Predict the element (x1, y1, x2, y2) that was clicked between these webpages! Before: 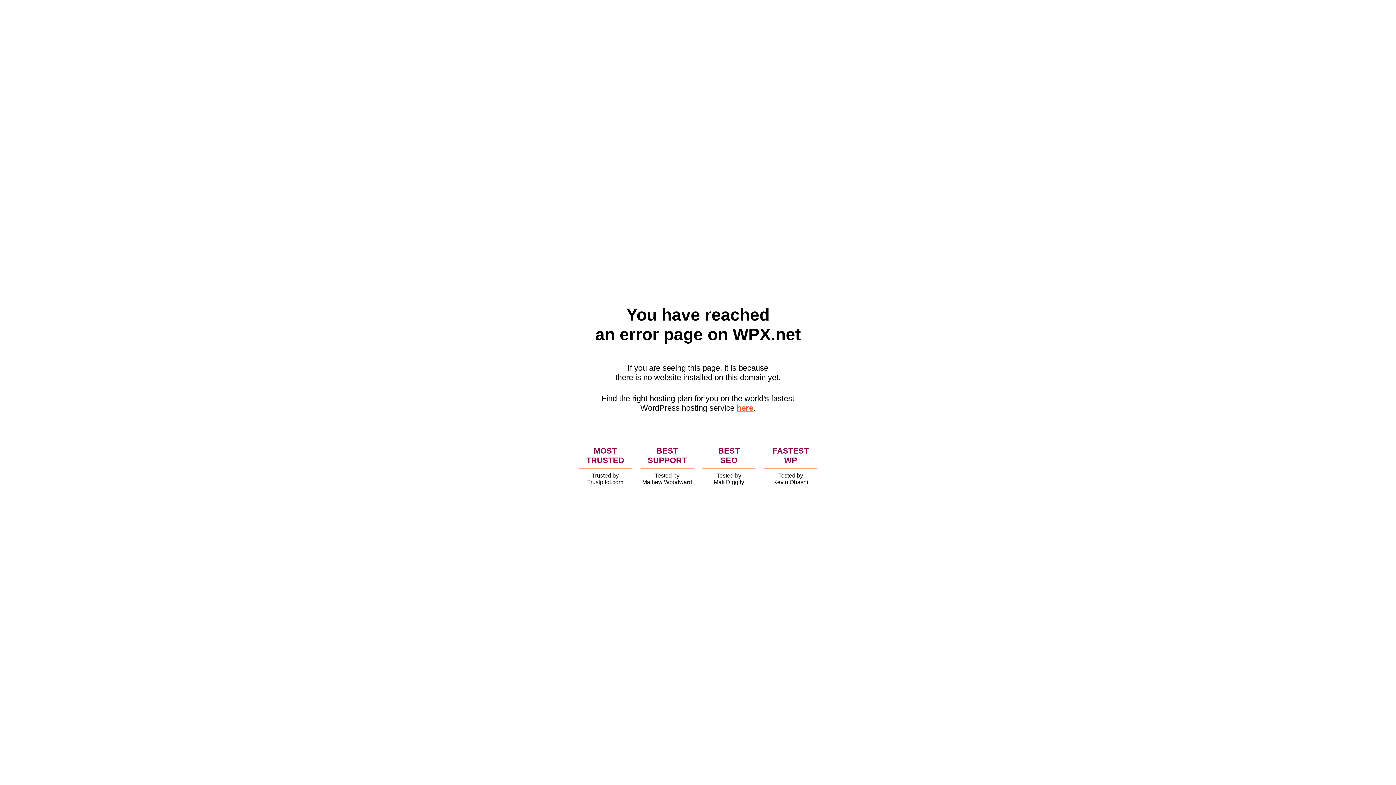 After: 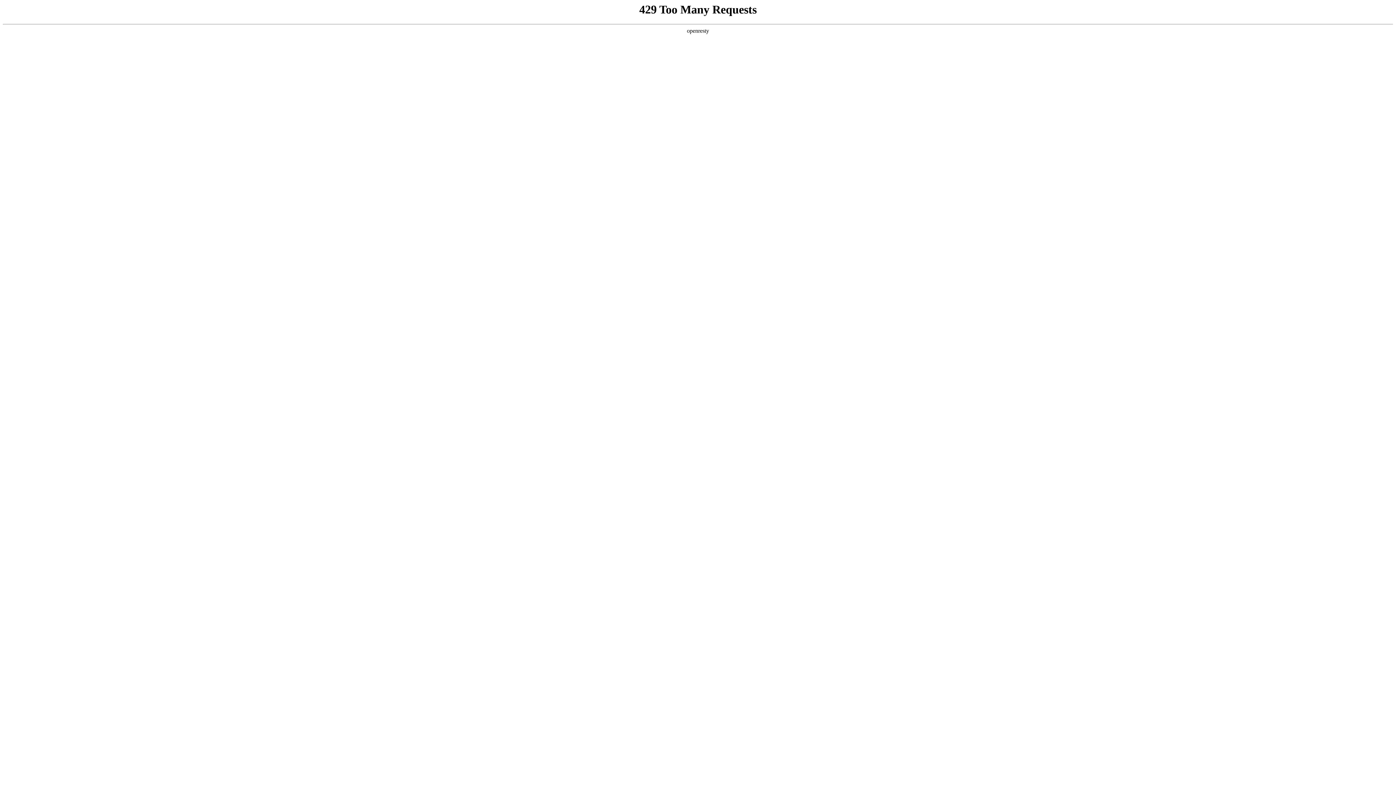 Action: bbox: (736, 403, 753, 412) label: here